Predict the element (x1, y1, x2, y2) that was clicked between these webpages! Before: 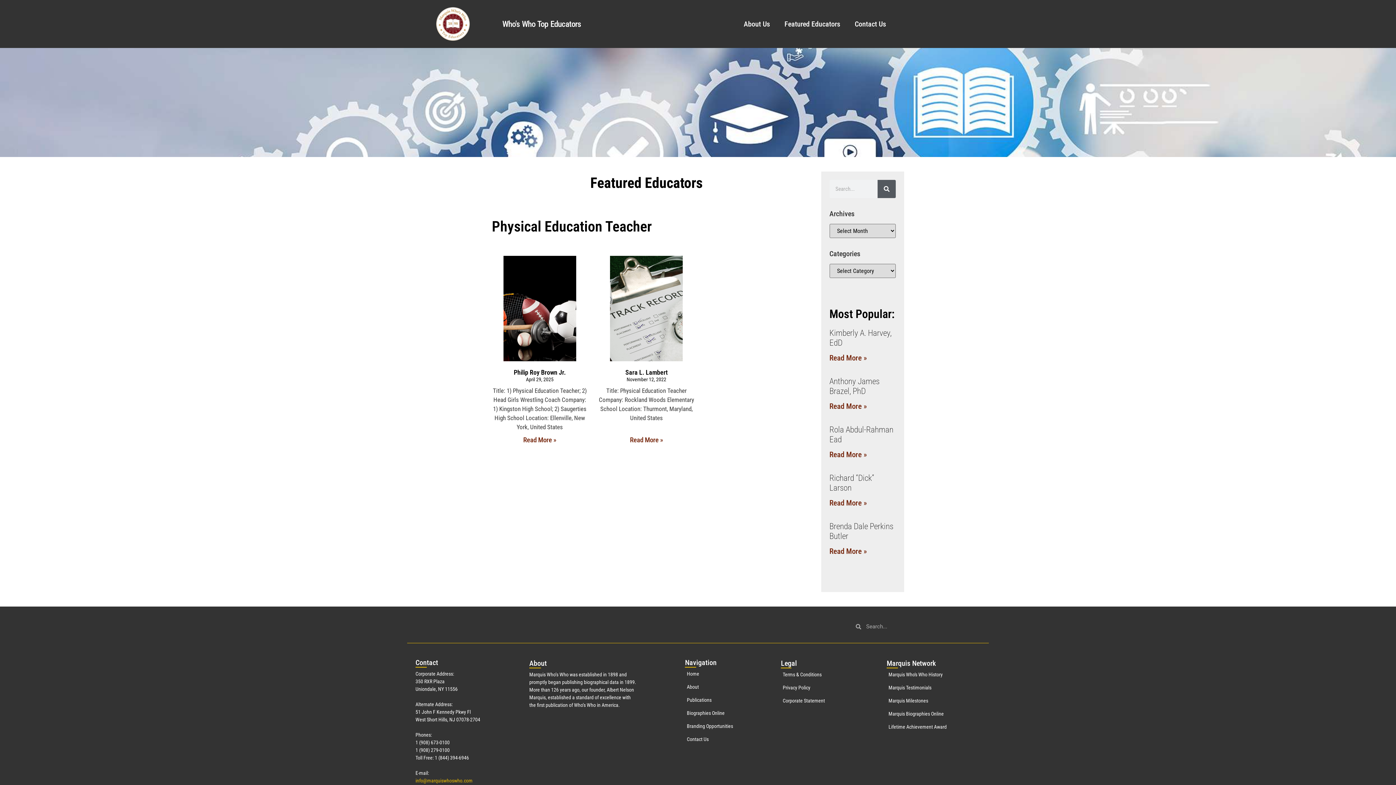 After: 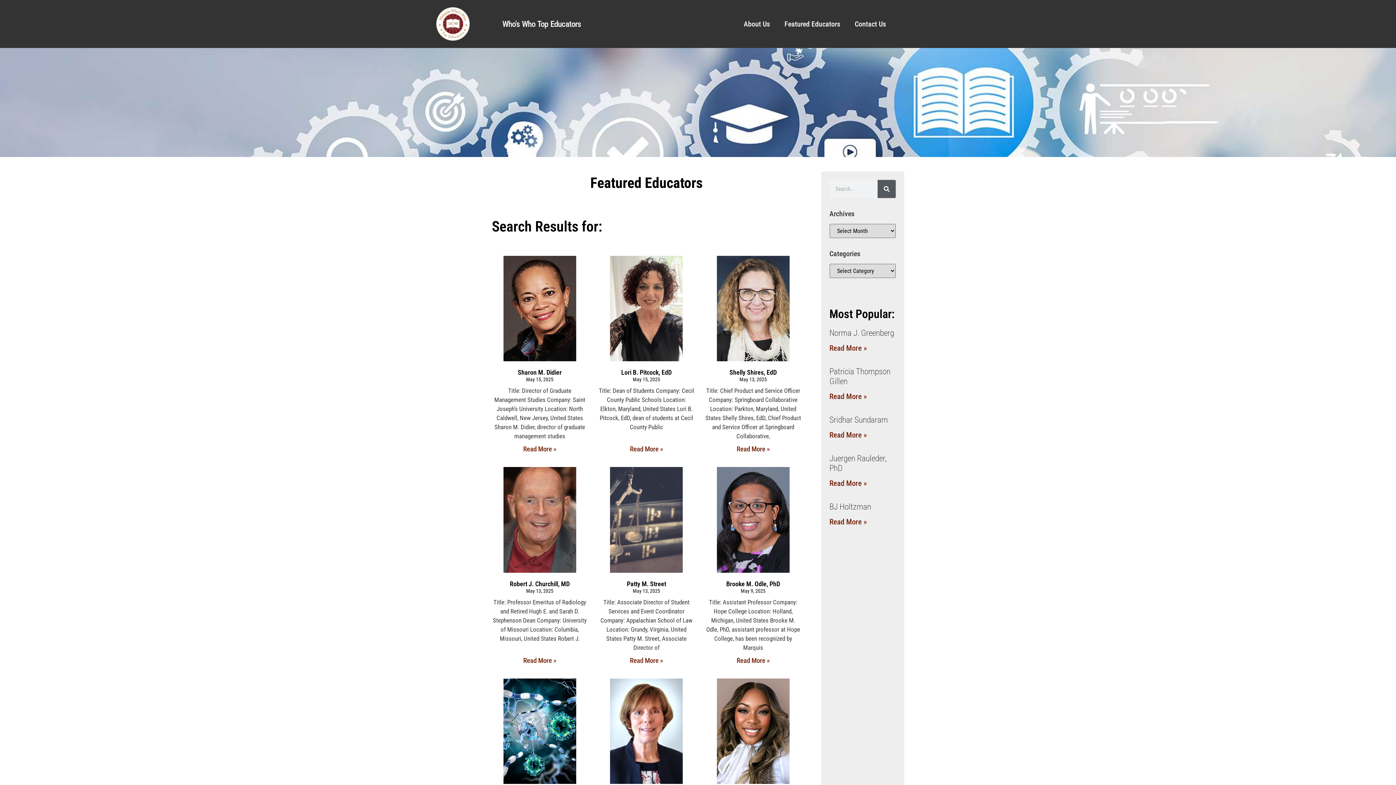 Action: bbox: (877, 180, 895, 198) label: Search